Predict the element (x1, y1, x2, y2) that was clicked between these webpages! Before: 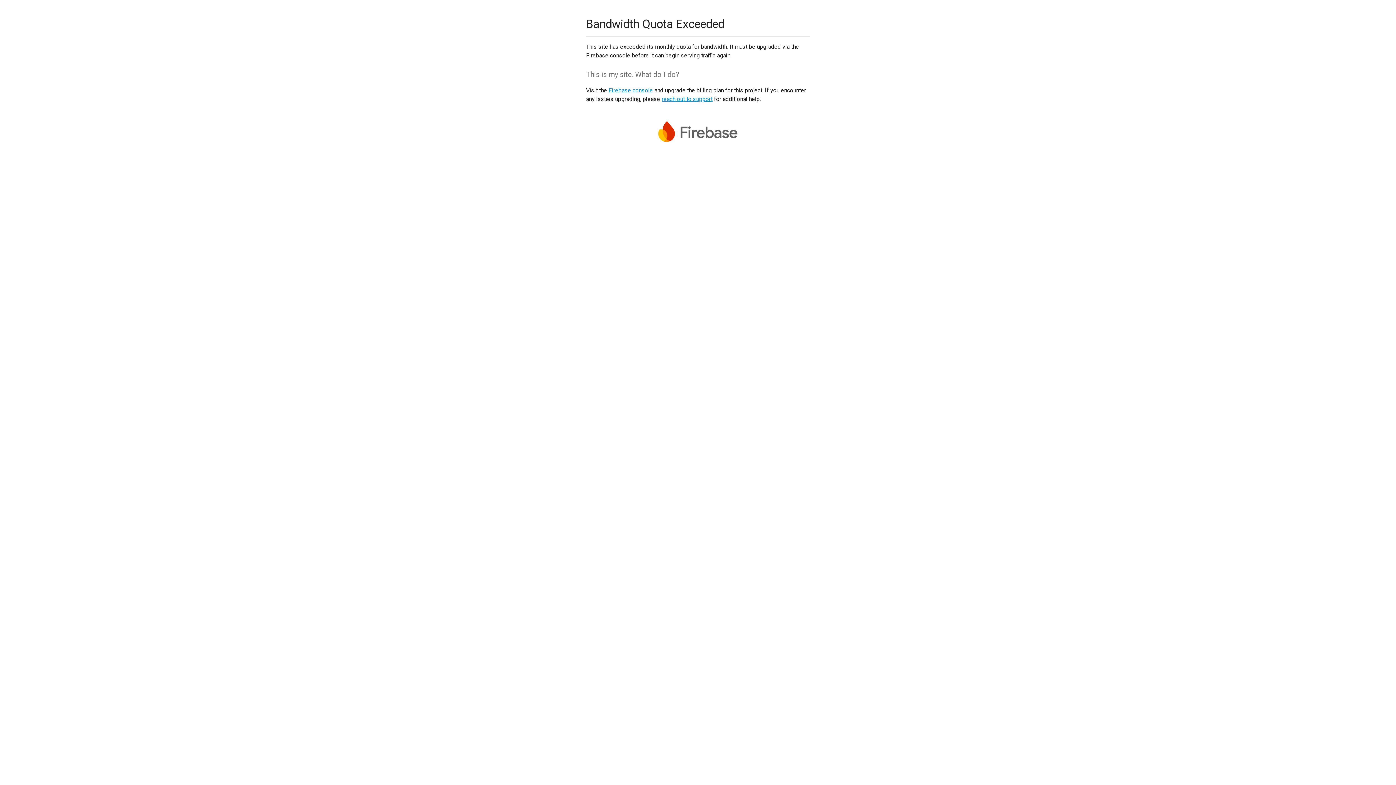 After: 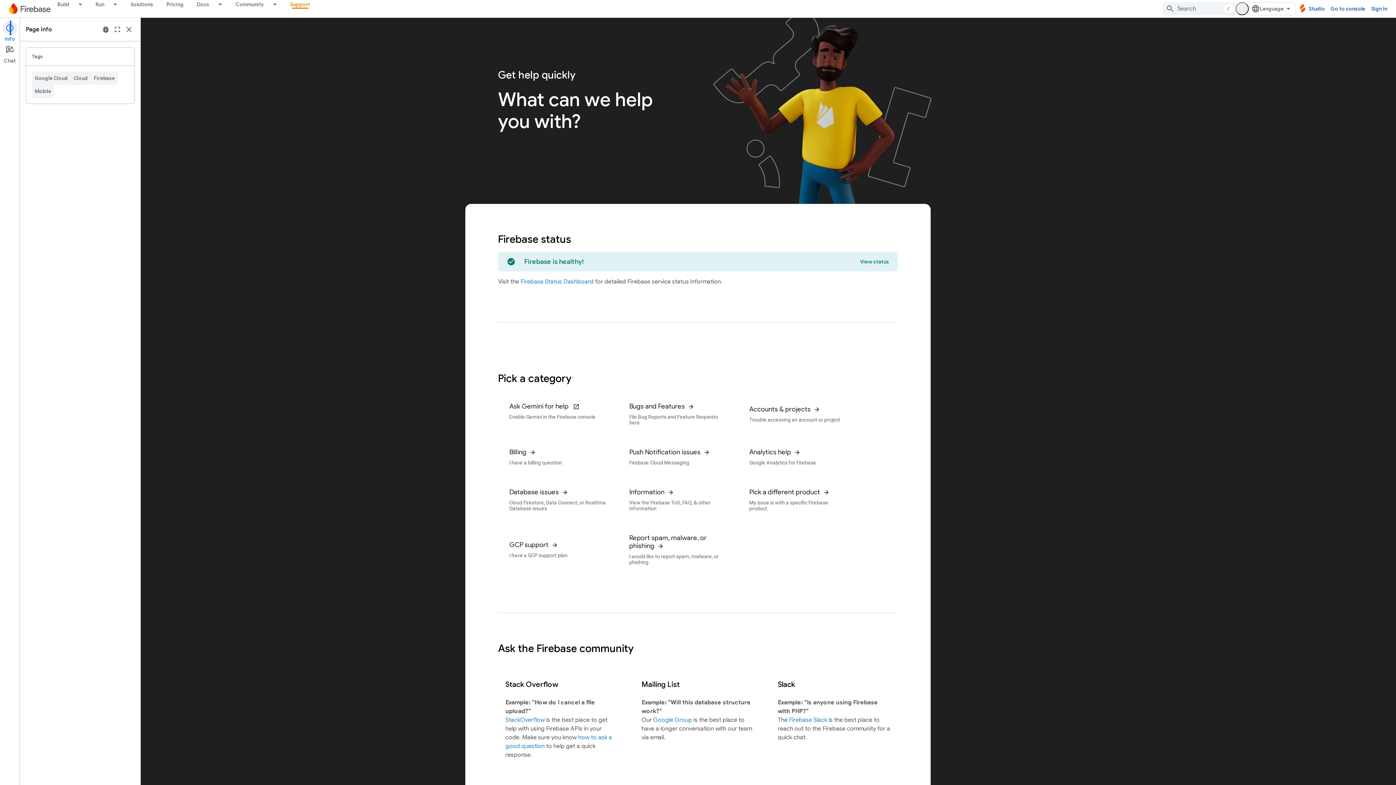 Action: label: reach out to support bbox: (661, 95, 712, 102)